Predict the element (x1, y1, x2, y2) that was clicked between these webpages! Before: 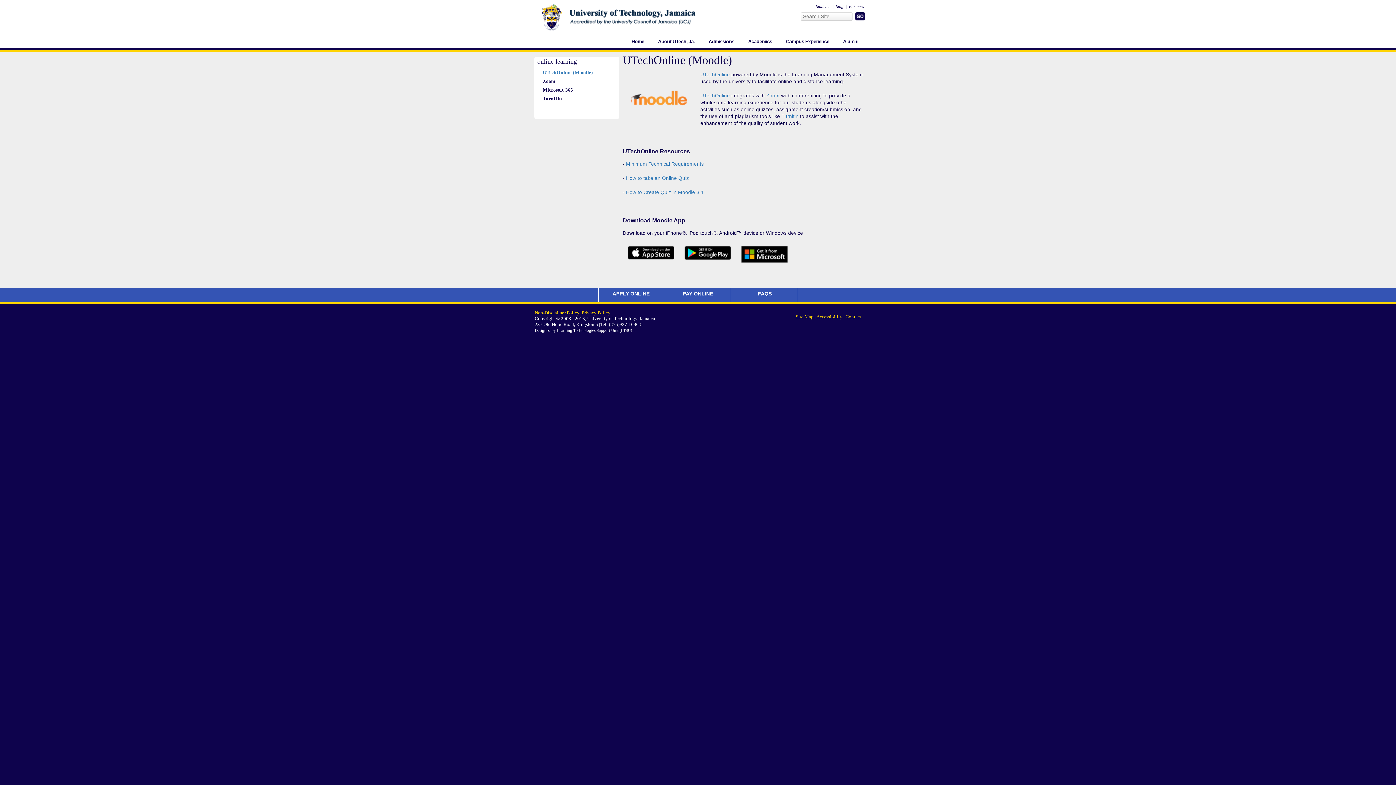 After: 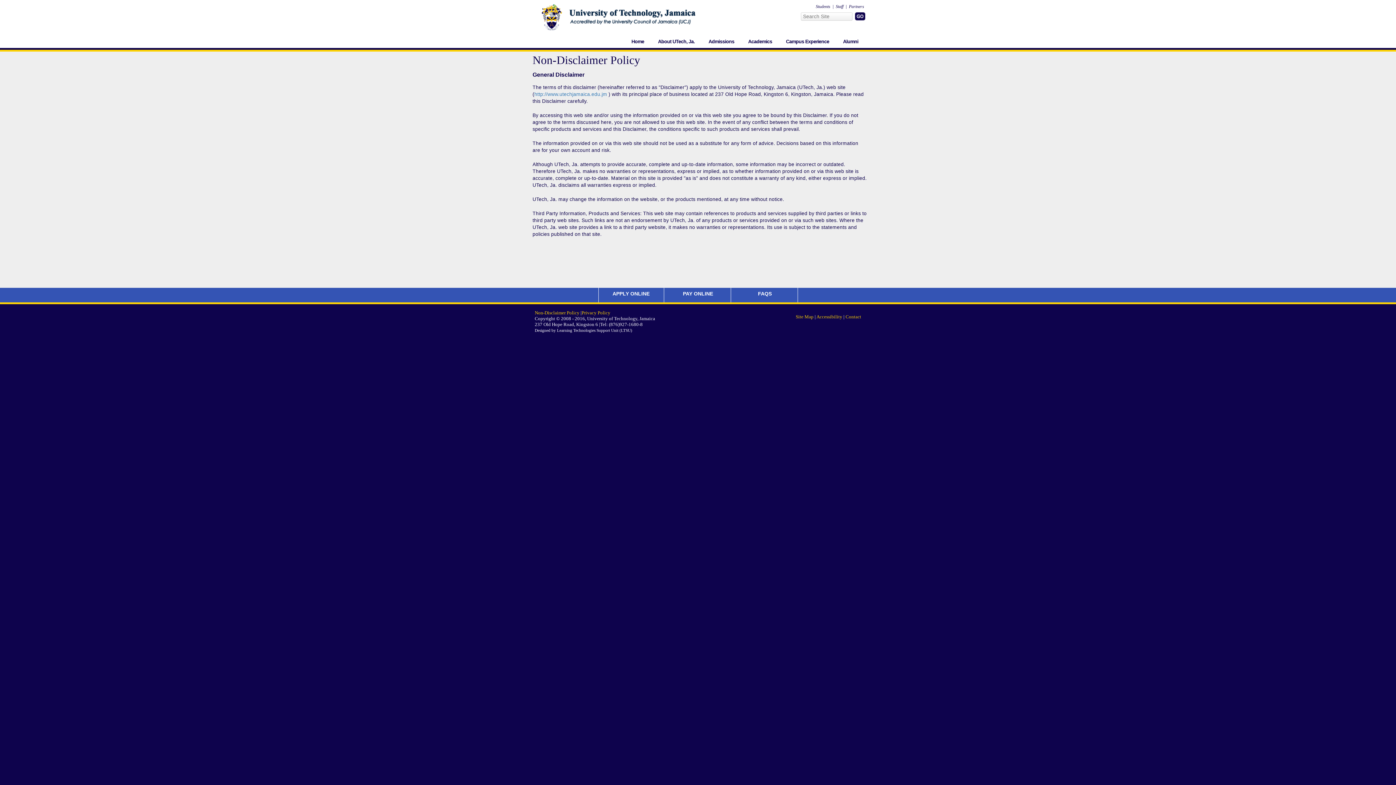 Action: label: Non-Disclaimer Policy  bbox: (534, 310, 580, 315)